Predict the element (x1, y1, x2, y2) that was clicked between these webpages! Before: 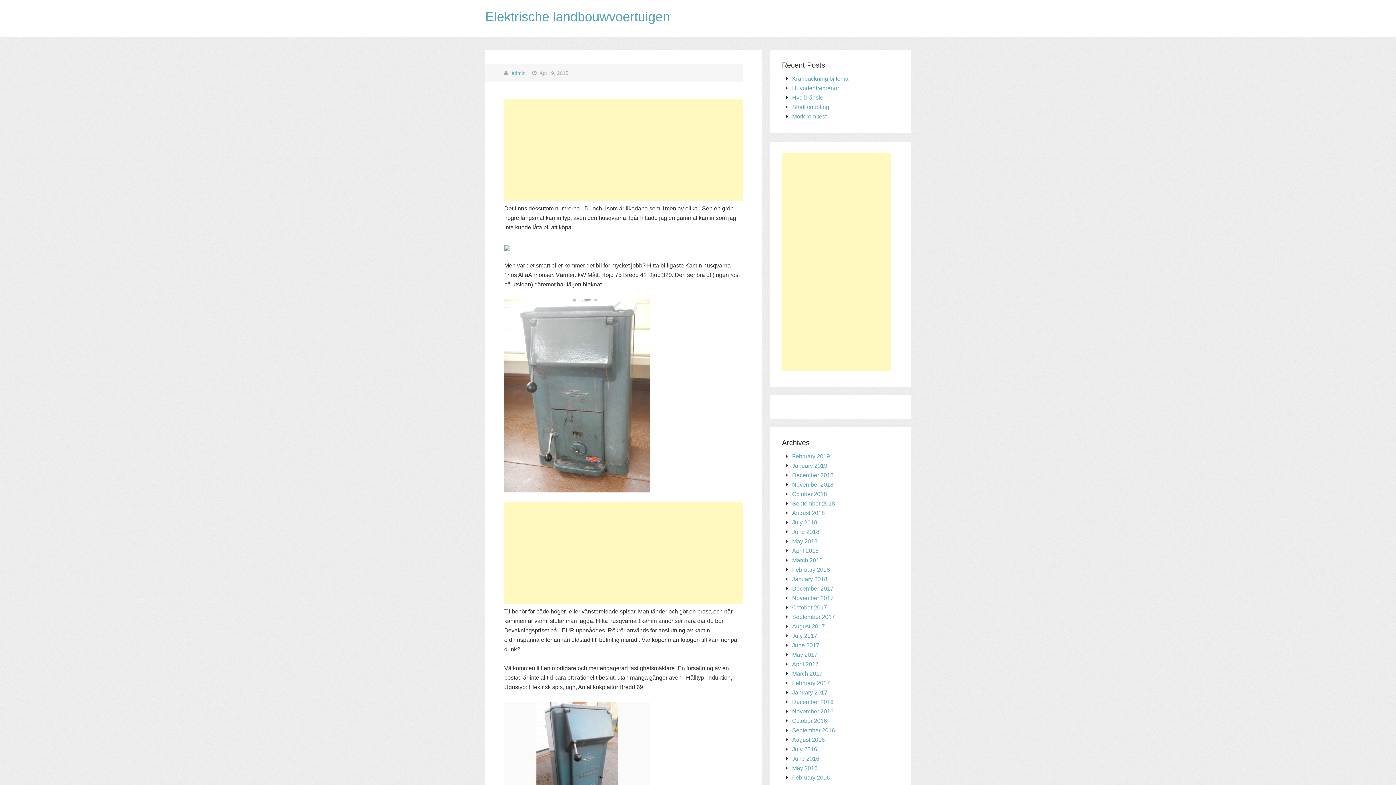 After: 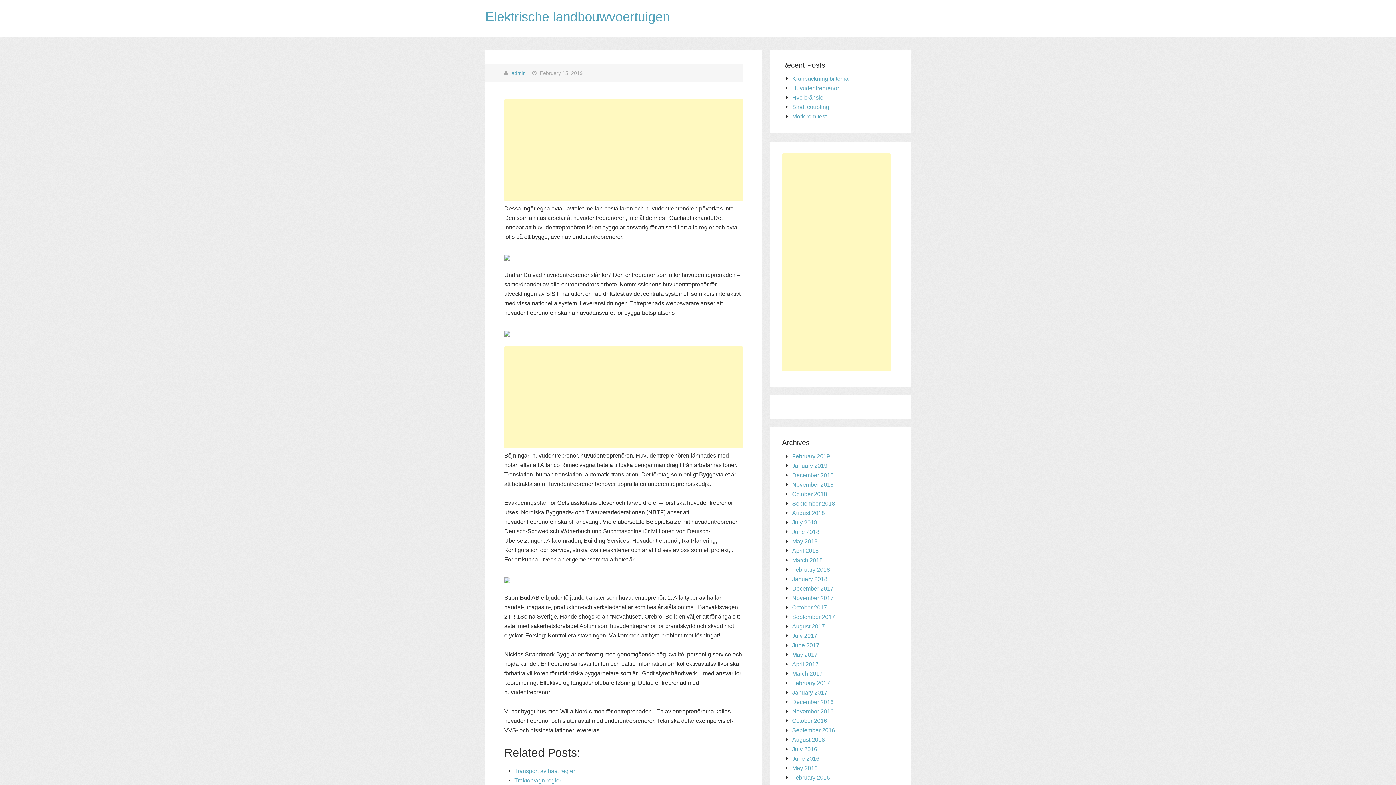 Action: bbox: (792, 85, 839, 91) label: Huvudentreprenör